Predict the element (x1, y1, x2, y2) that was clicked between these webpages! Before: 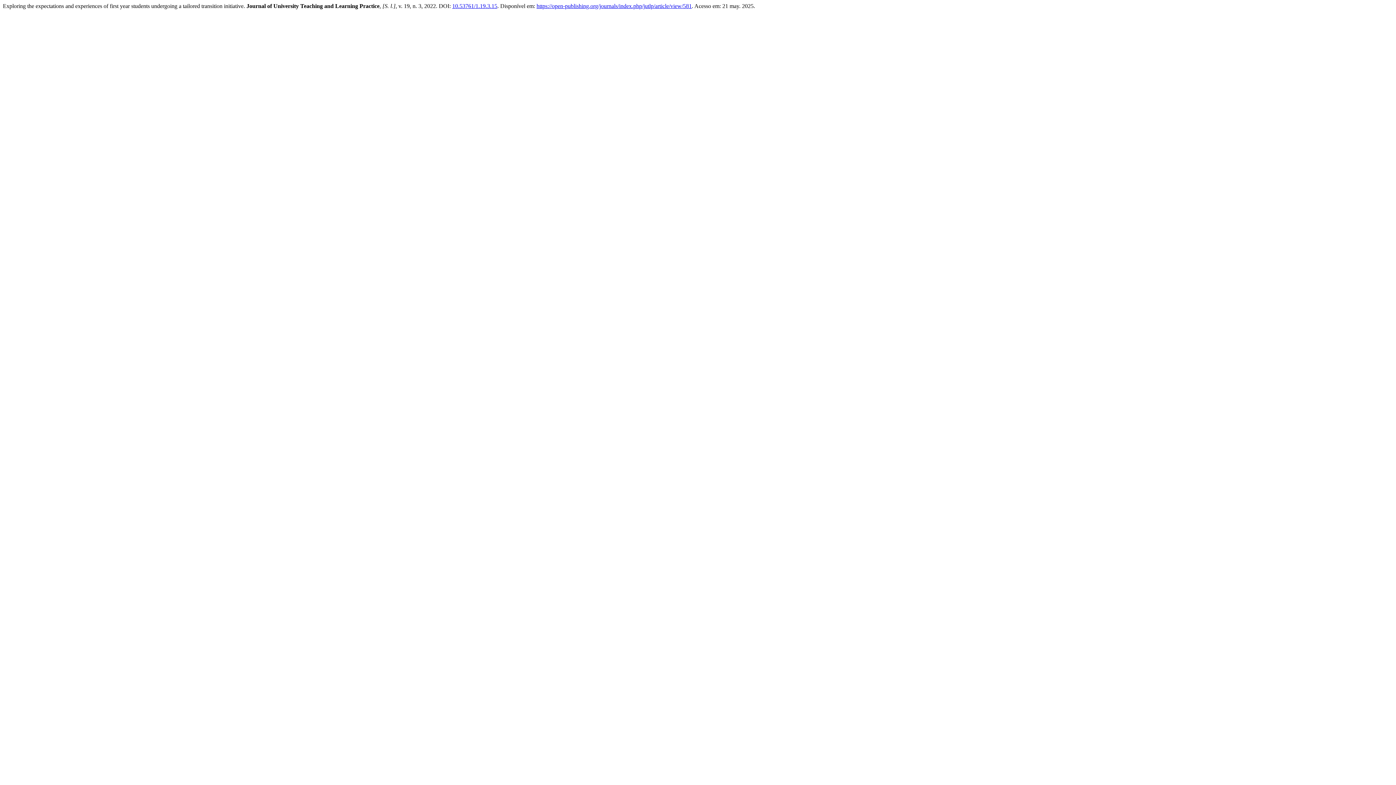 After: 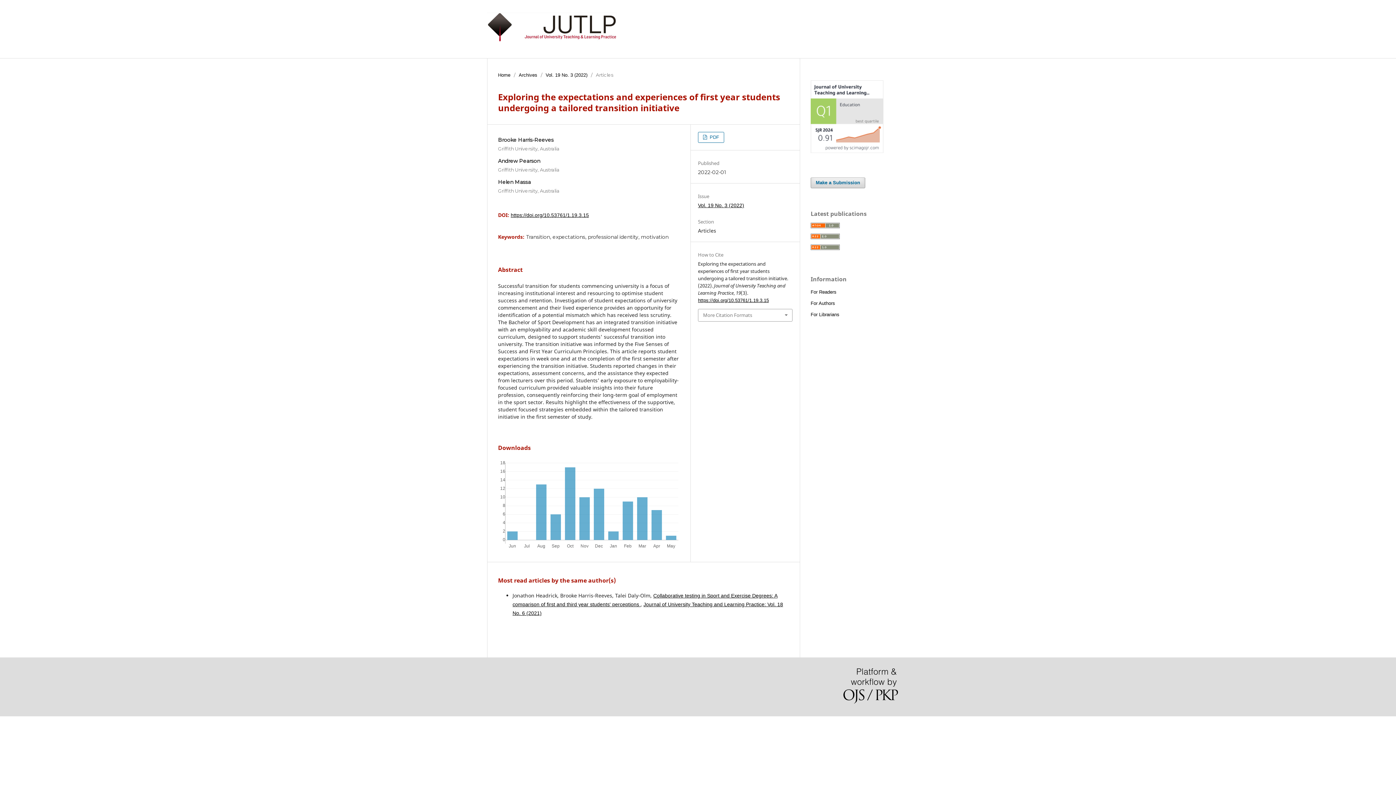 Action: bbox: (452, 2, 497, 9) label: 10.53761/1.19.3.15